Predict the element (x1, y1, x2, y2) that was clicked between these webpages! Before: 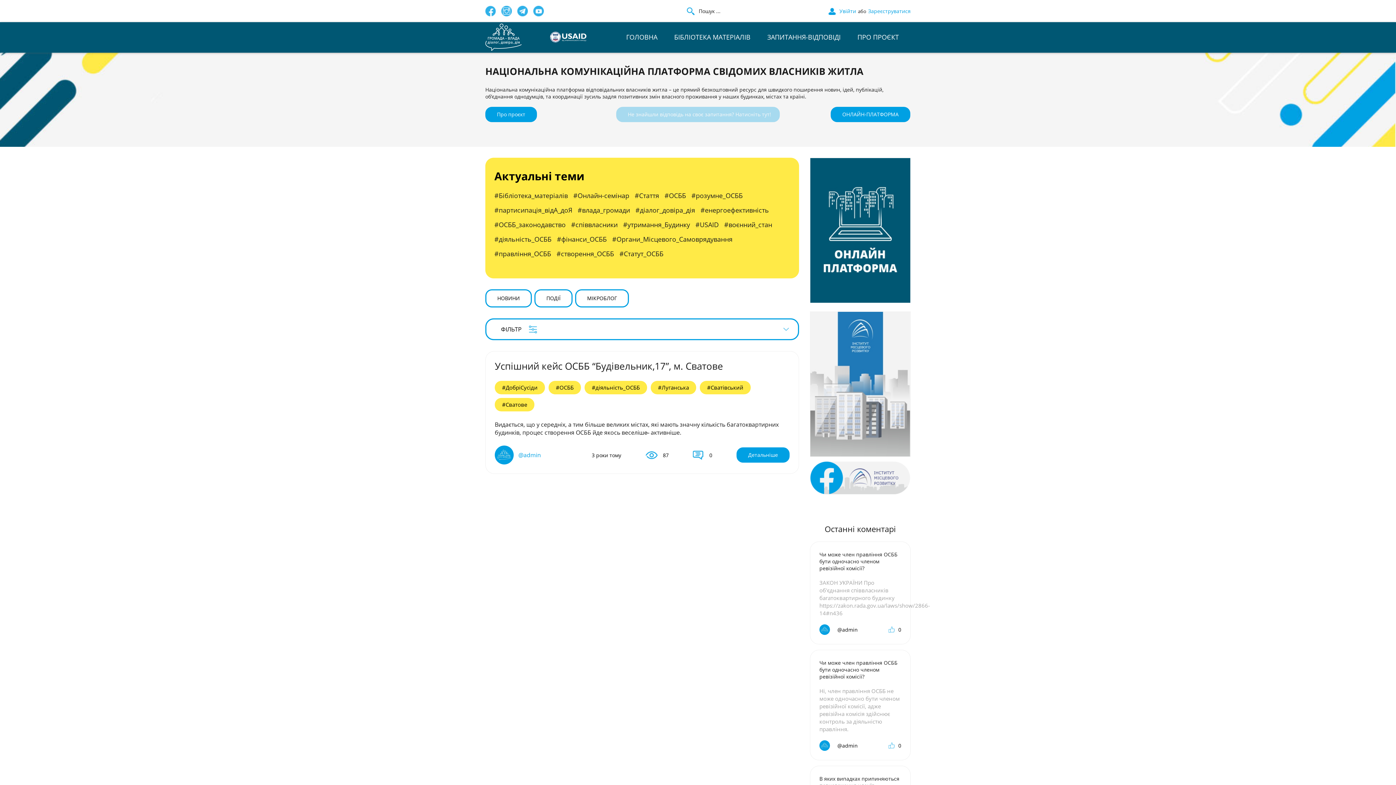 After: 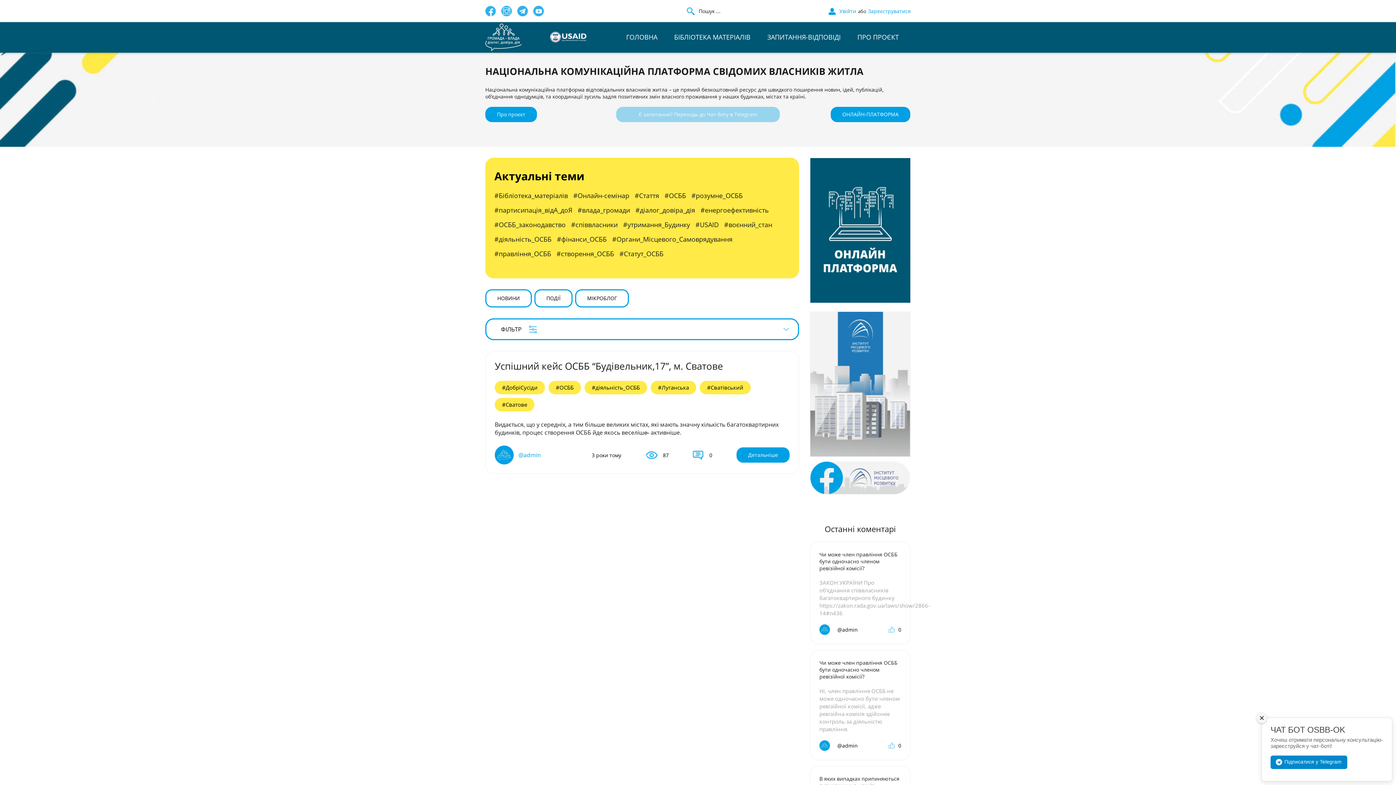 Action: bbox: (810, 461, 910, 494)